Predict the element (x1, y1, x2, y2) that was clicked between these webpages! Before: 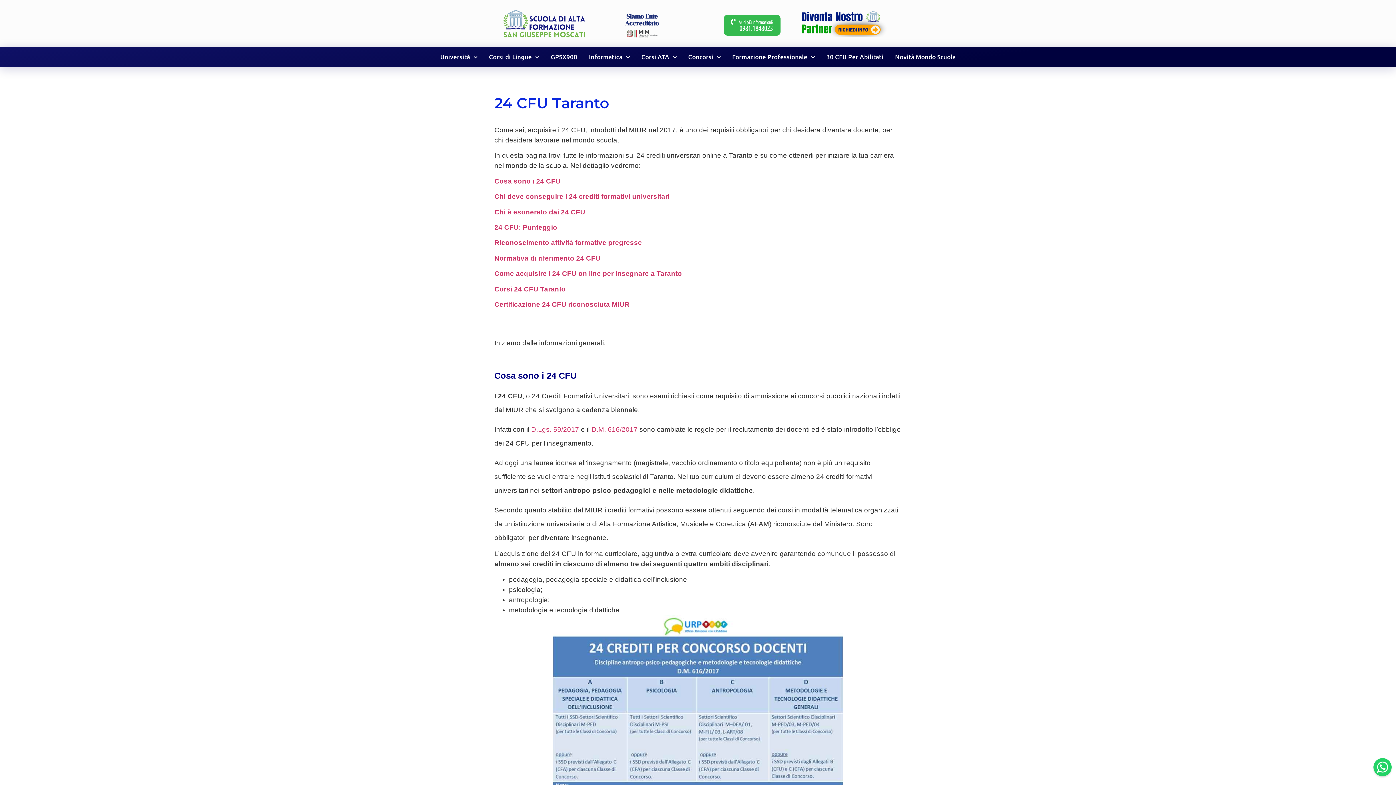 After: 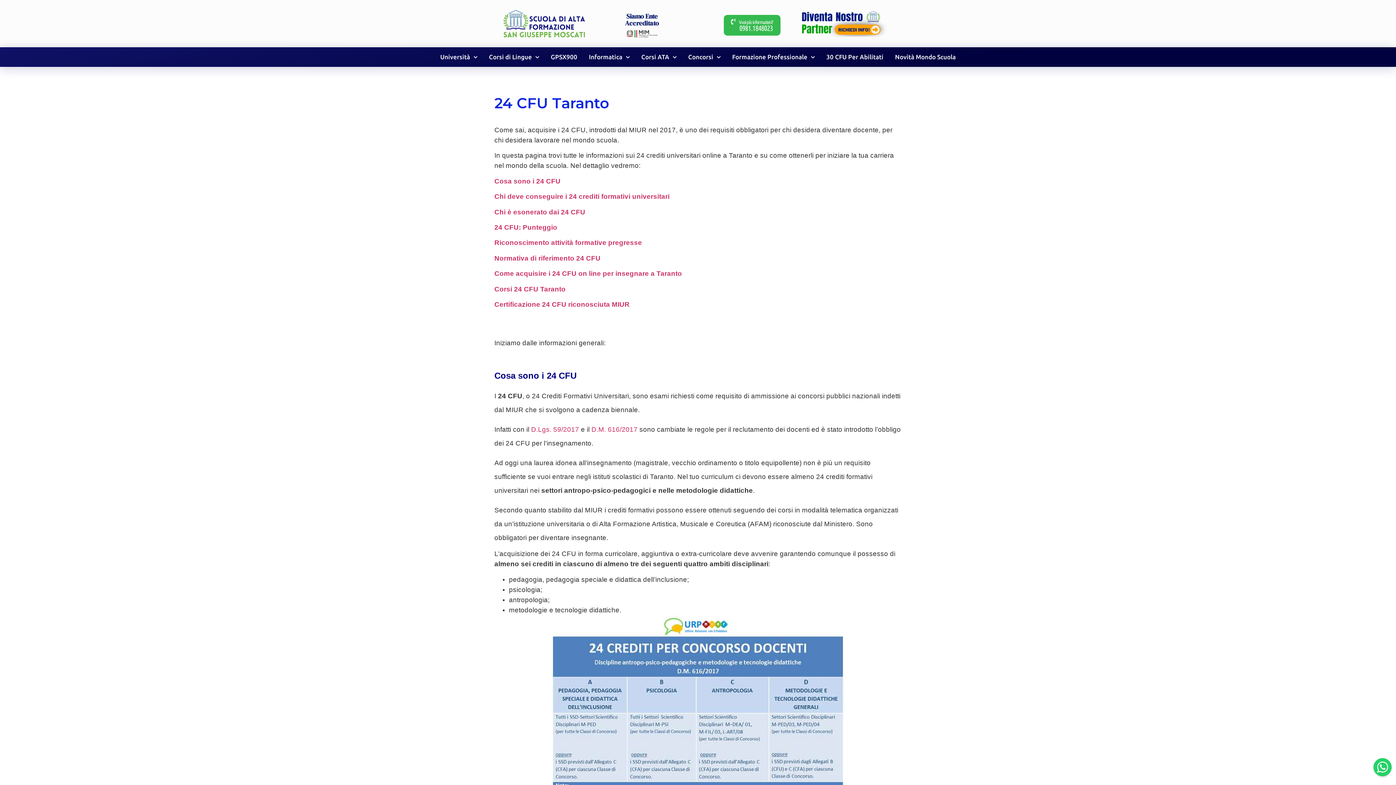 Action: bbox: (790, 10, 896, 36)